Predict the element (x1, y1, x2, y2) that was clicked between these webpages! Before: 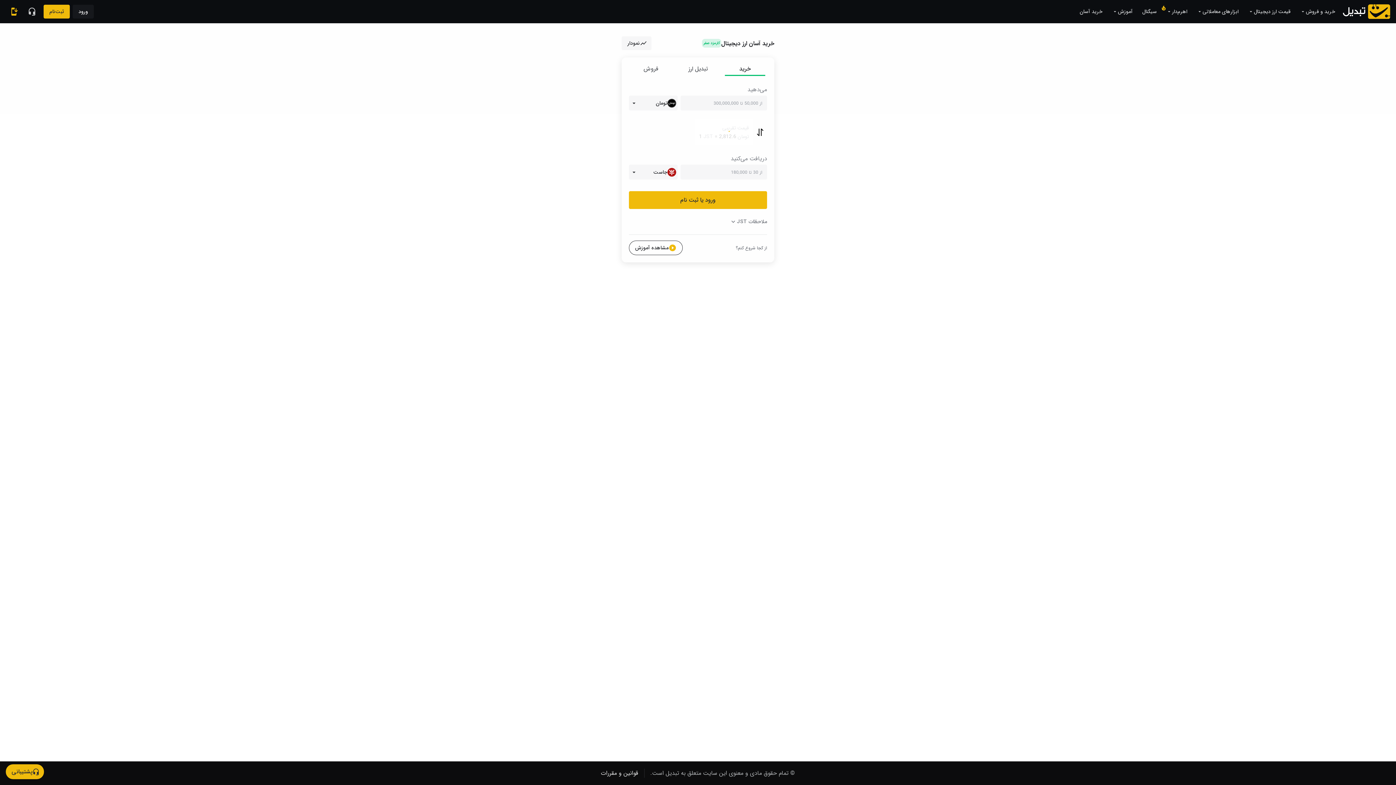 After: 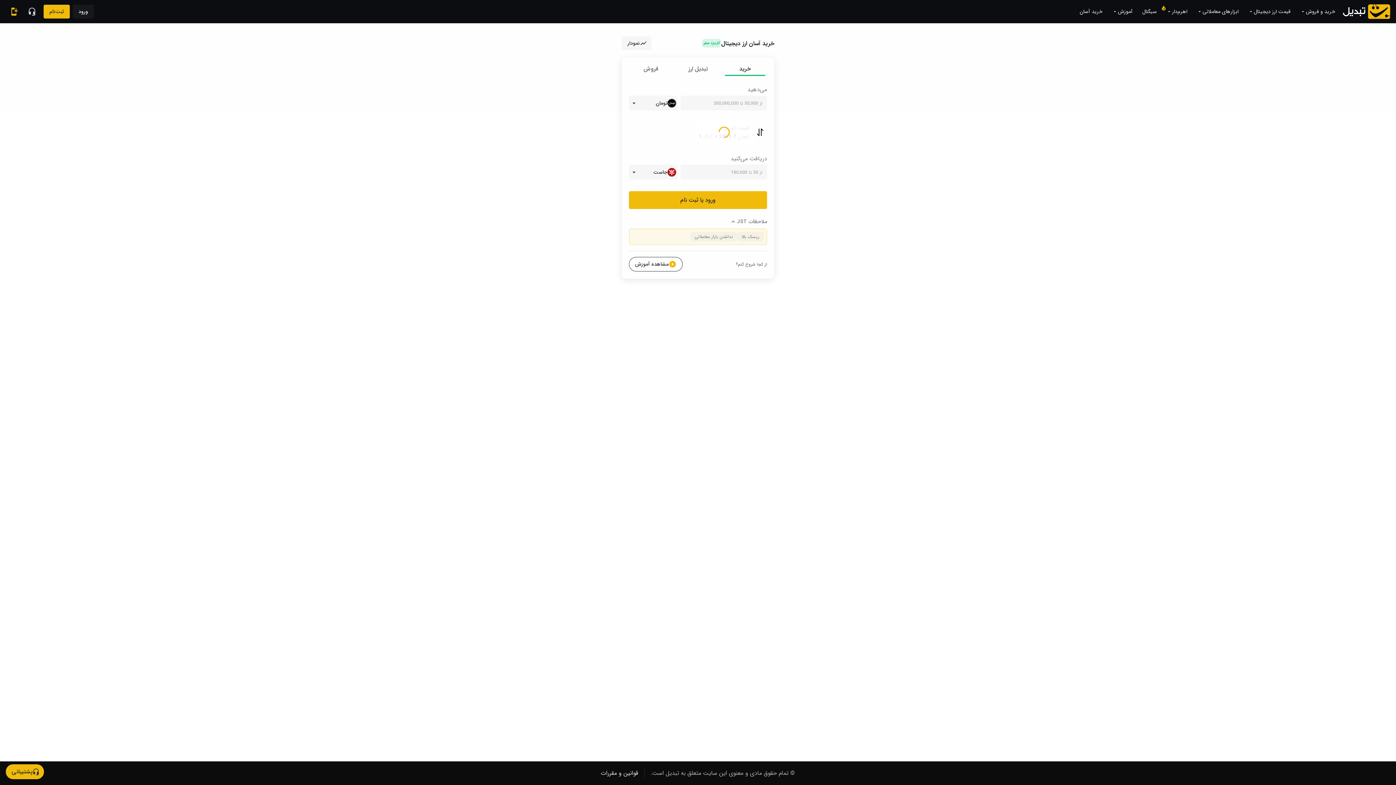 Action: bbox: (729, 214, 767, 228) label: ملاحظات JST